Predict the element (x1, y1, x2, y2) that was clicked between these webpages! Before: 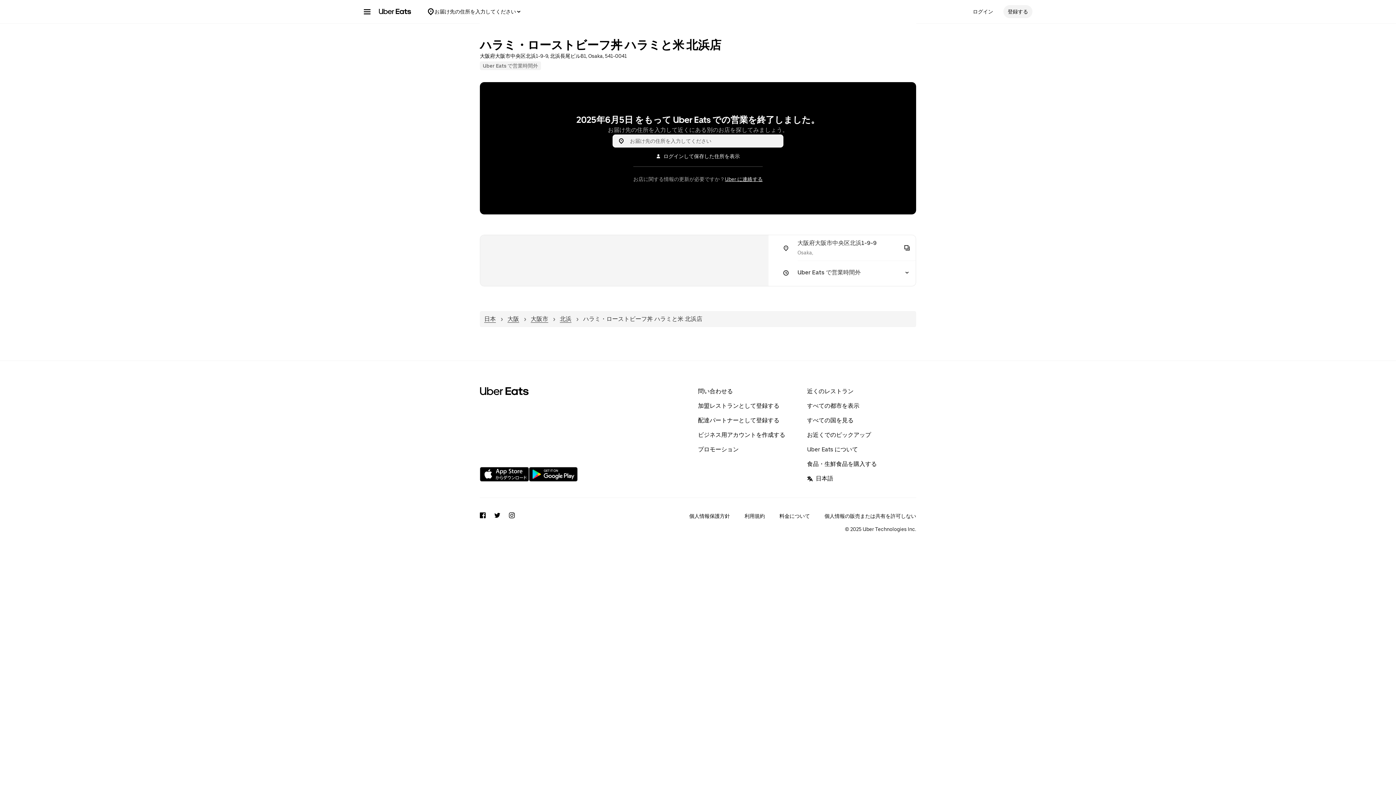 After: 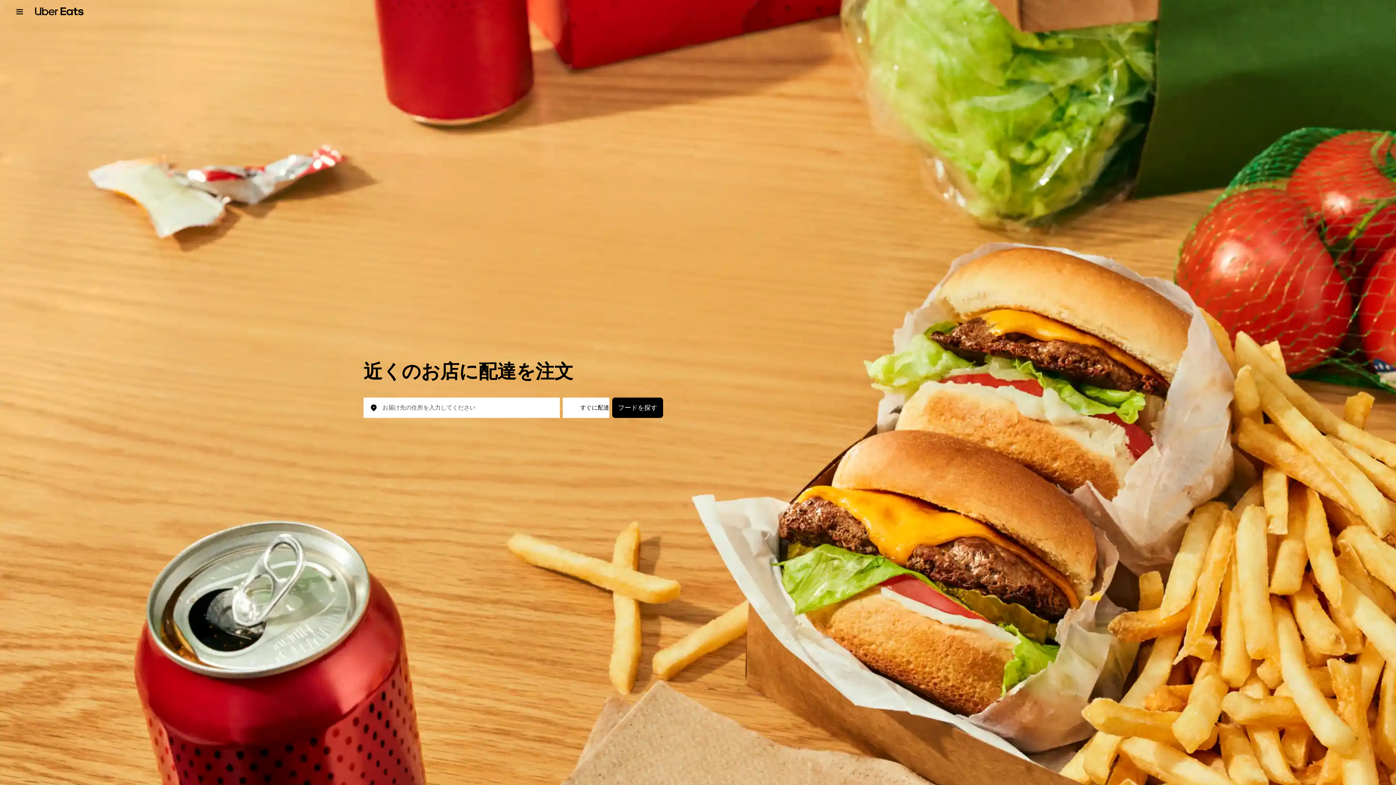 Action: label: 日本 bbox: (484, 315, 496, 322)